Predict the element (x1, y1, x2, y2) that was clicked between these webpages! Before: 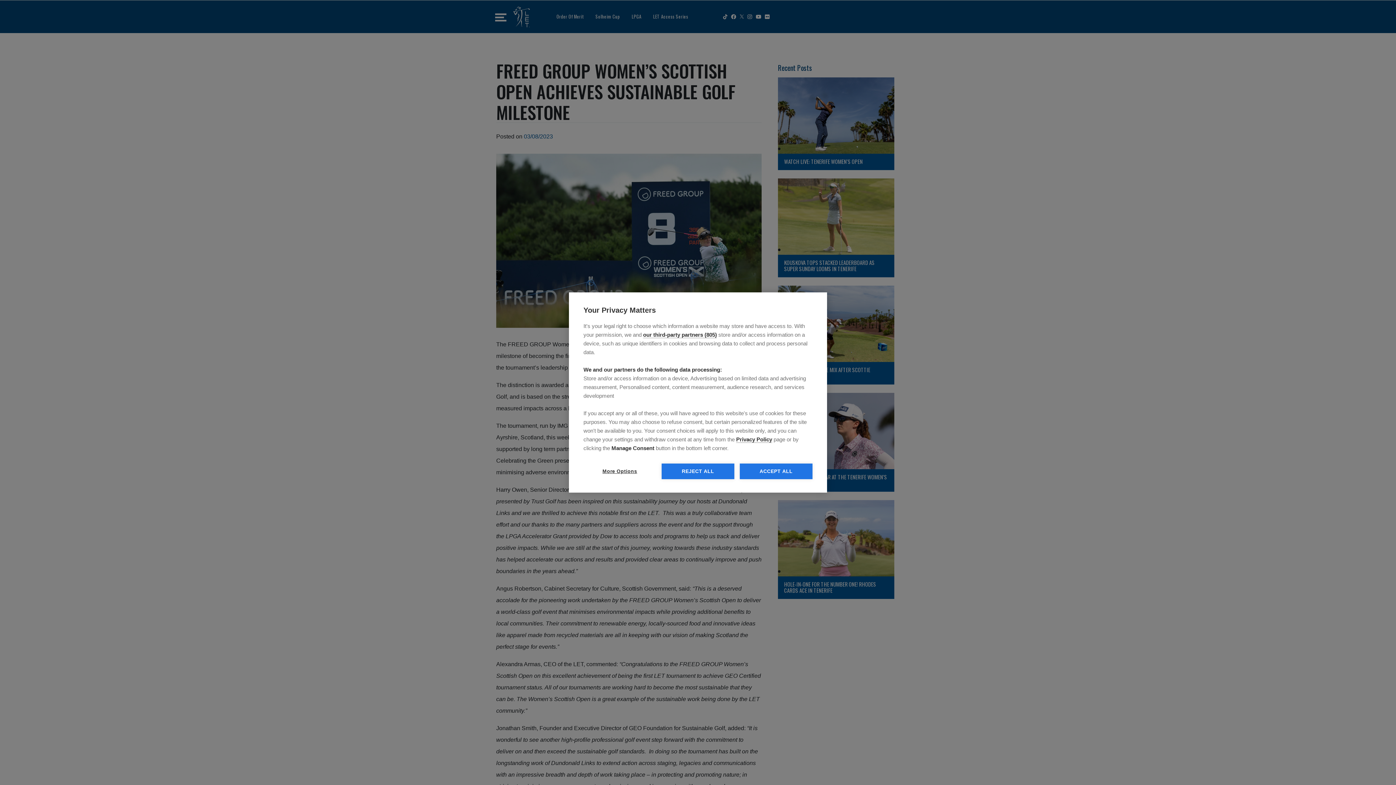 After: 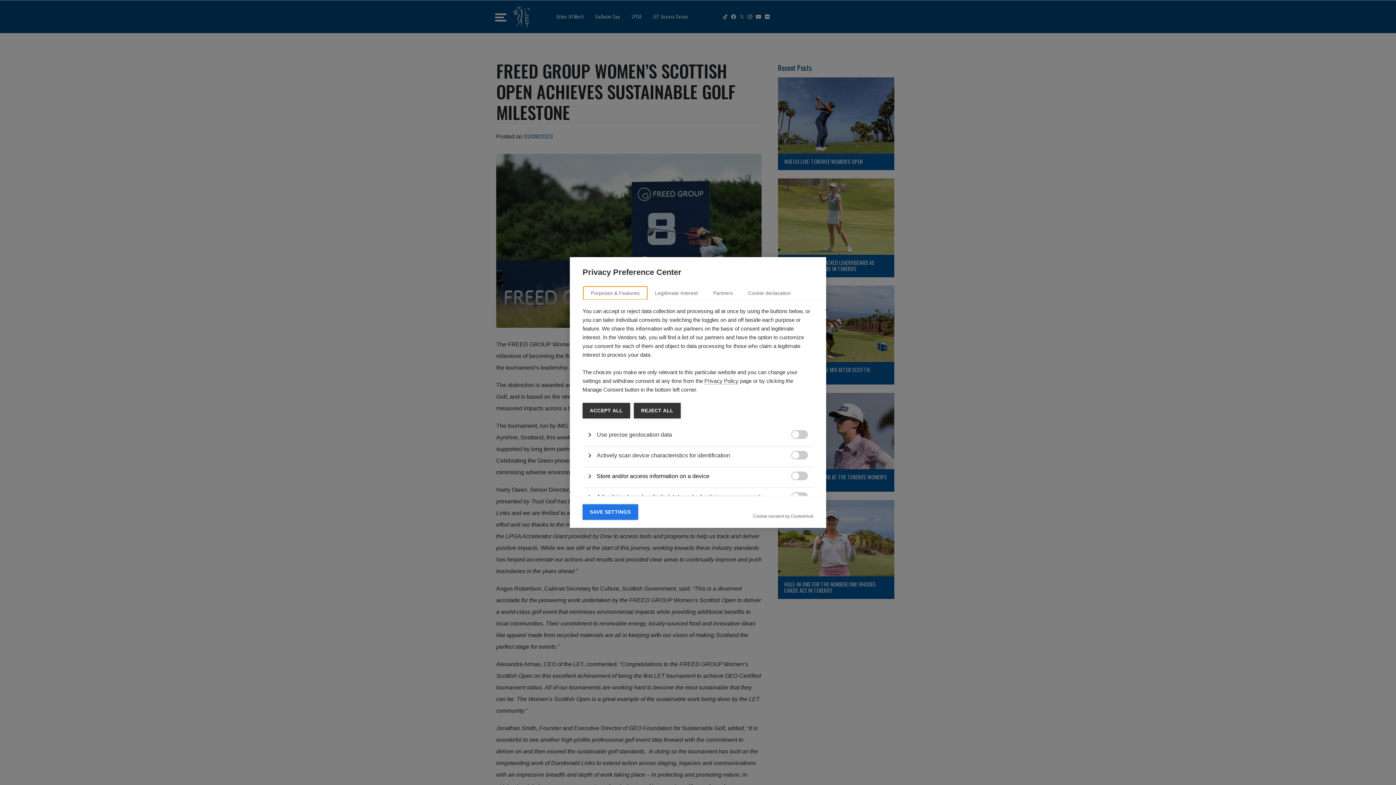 Action: bbox: (583, 463, 656, 479) label: More Options